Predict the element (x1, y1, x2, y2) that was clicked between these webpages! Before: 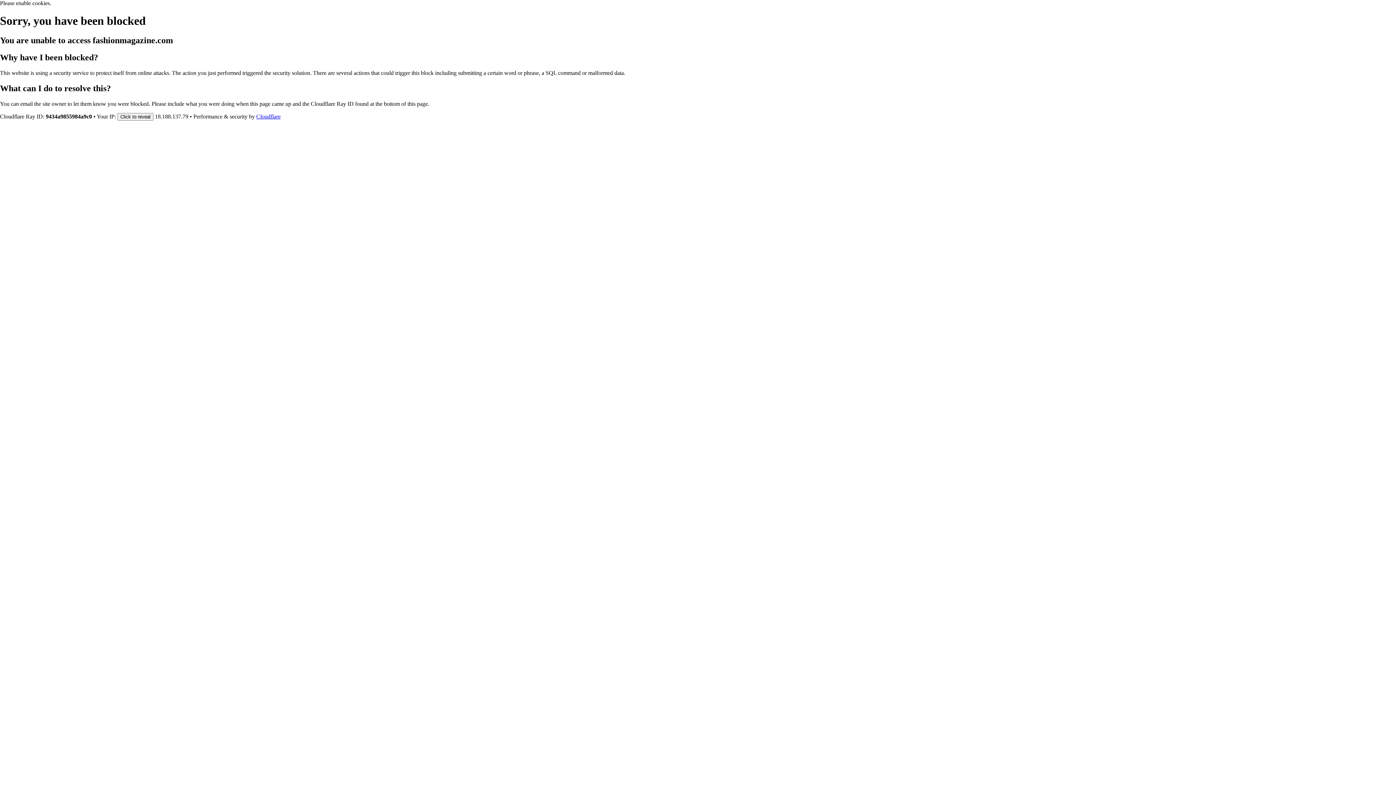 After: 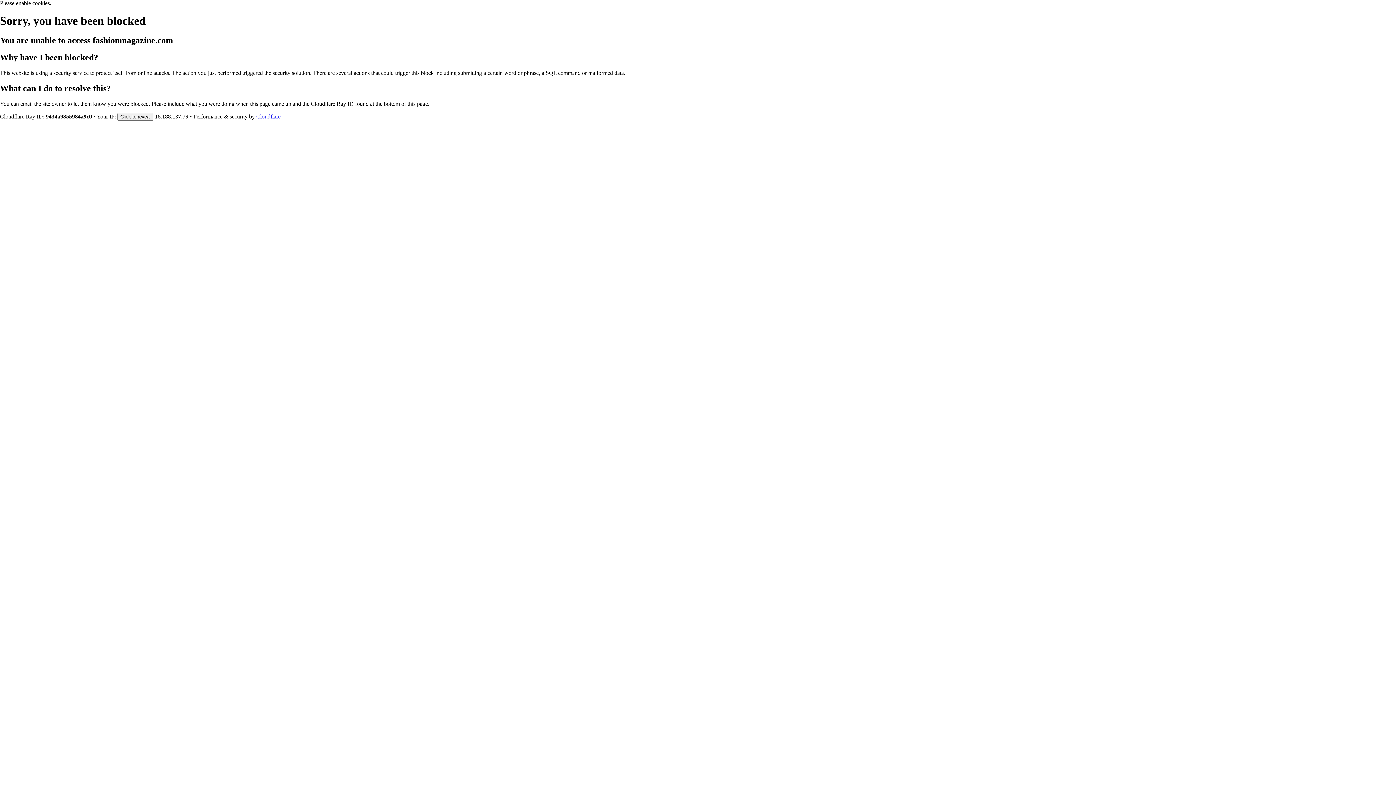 Action: label: Cloudflare bbox: (256, 113, 280, 119)